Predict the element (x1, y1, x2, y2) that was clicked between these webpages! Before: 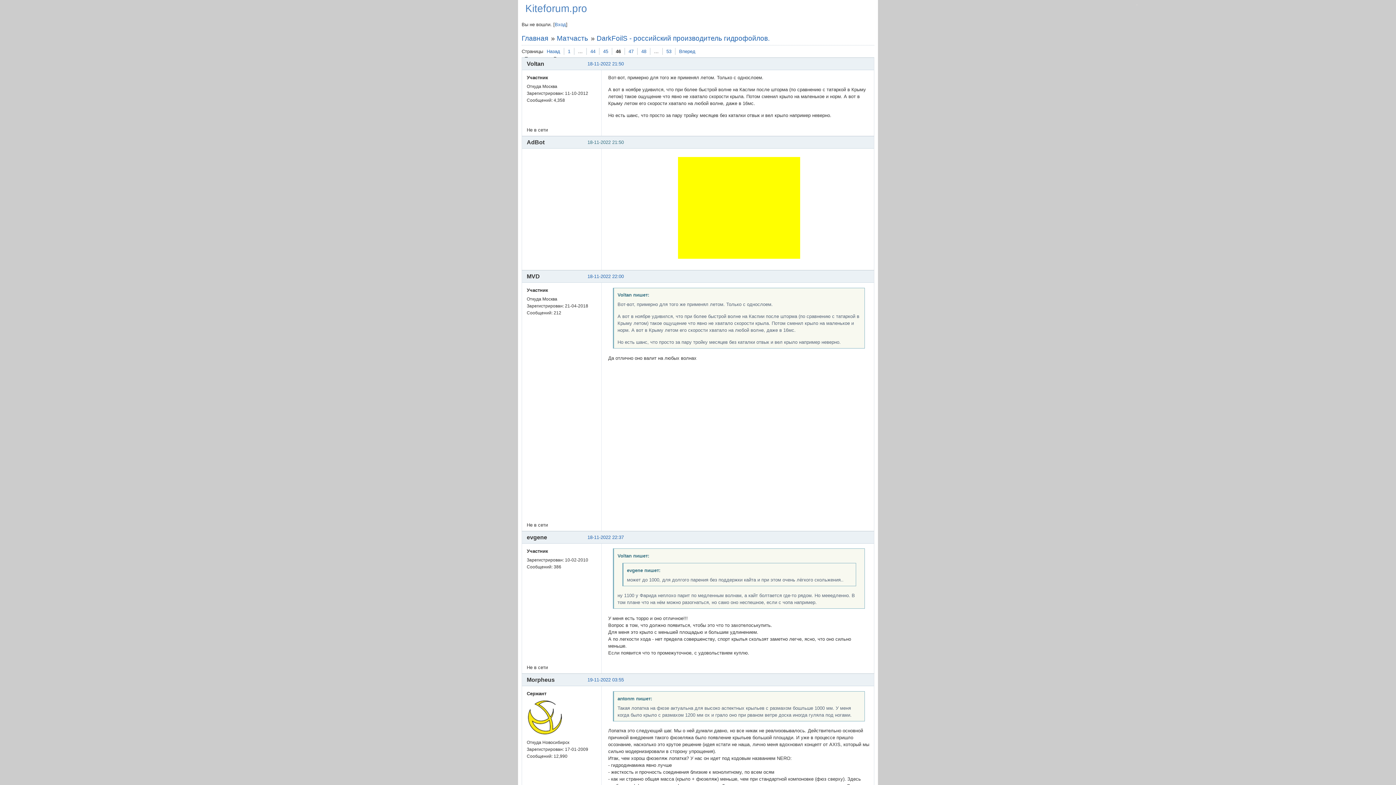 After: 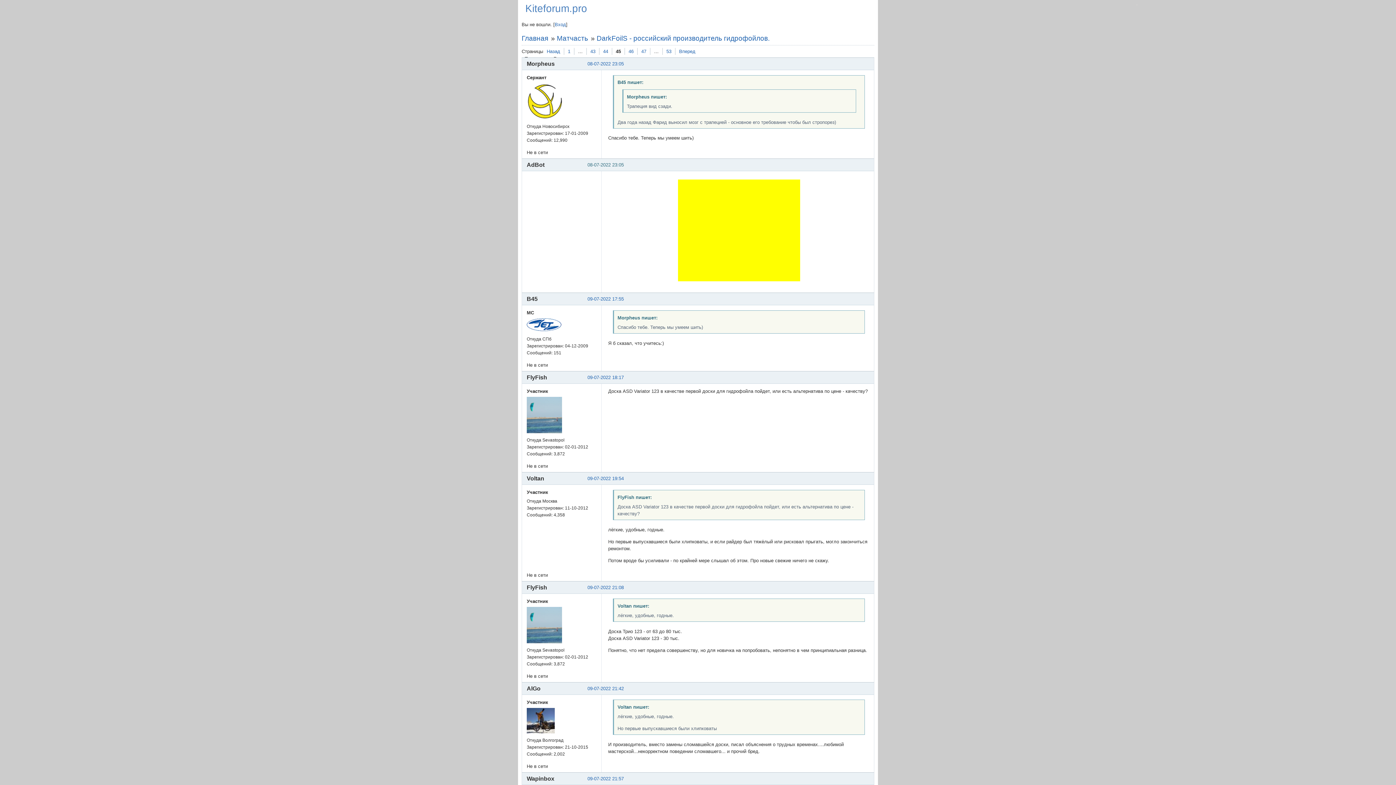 Action: label: 45 bbox: (599, 48, 612, 54)